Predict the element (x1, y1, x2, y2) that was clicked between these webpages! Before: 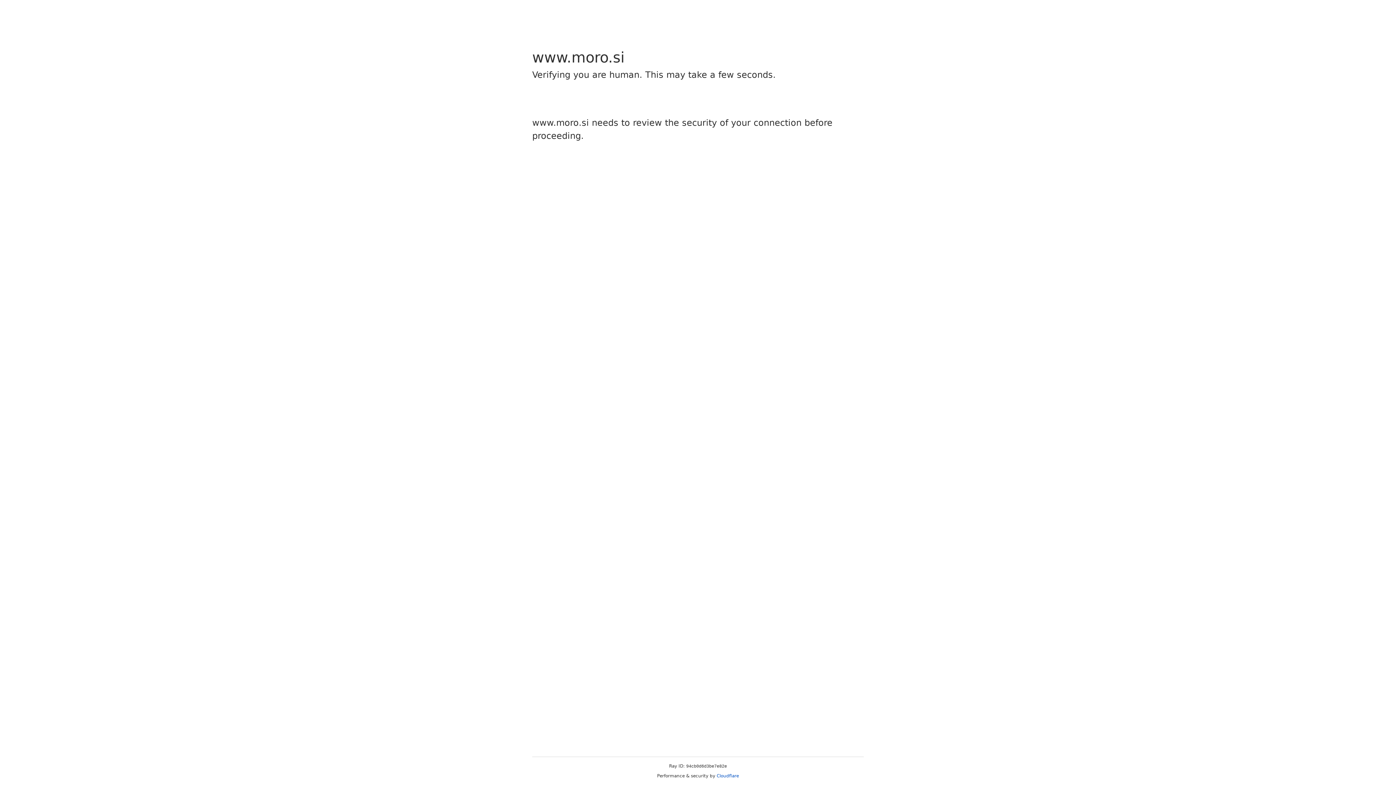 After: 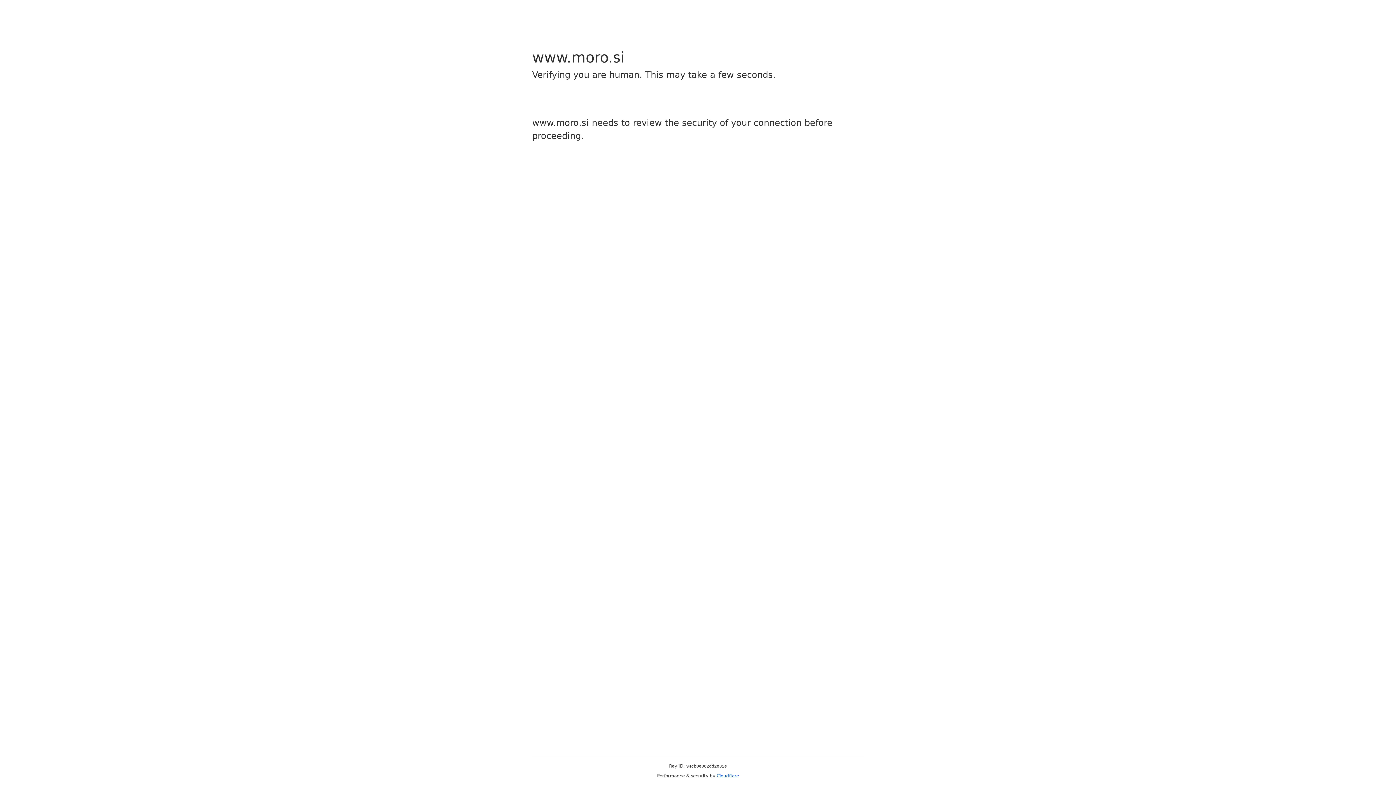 Action: label: Cloudflare bbox: (716, 773, 739, 778)